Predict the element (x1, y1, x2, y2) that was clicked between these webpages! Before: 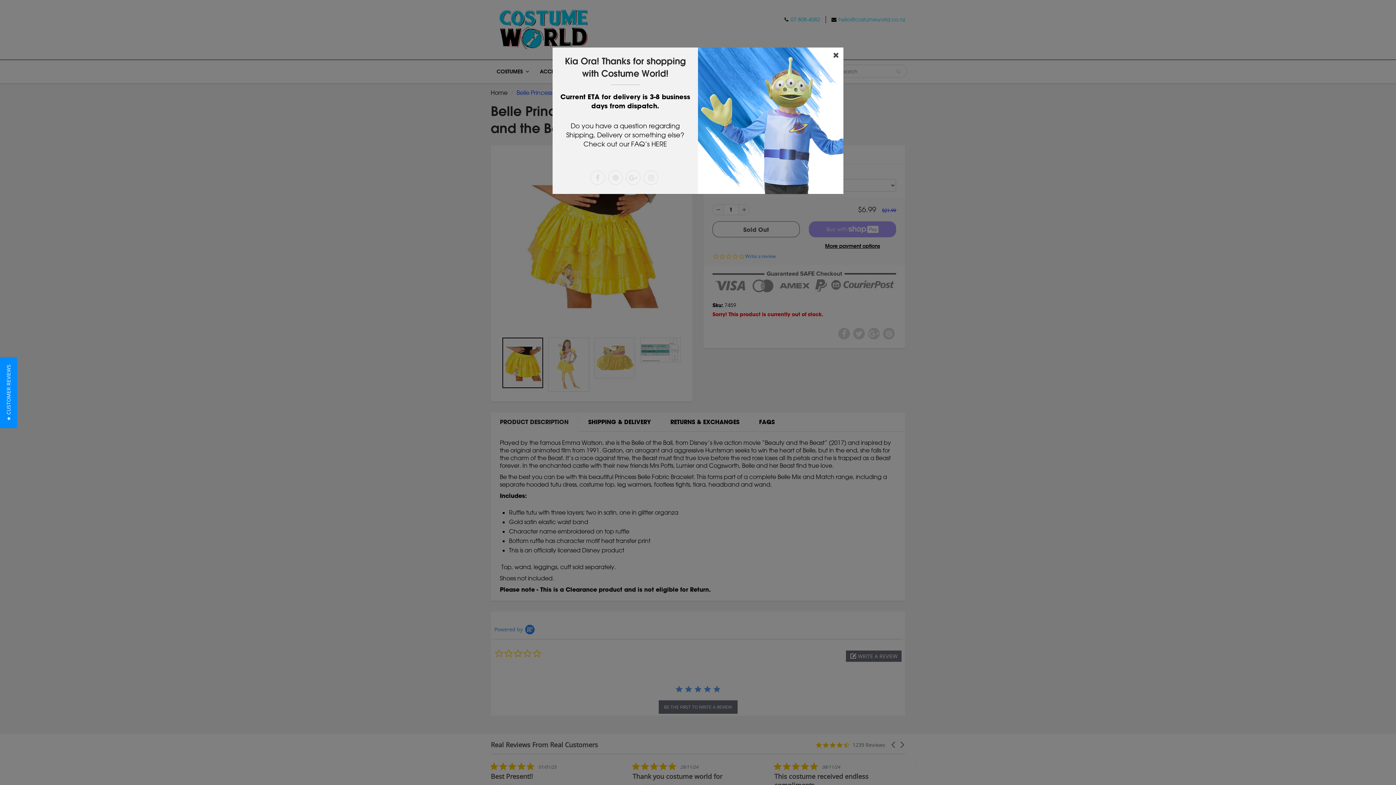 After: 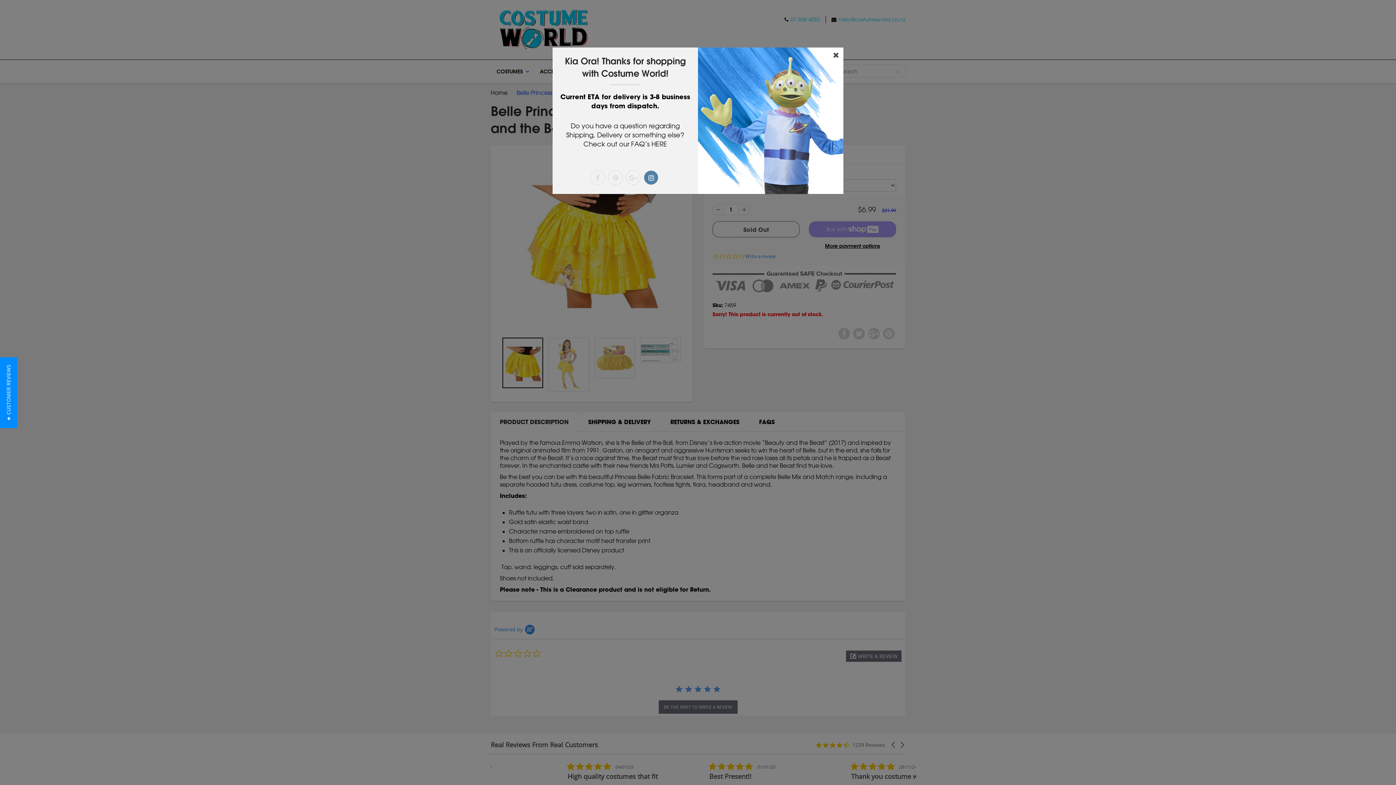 Action: bbox: (644, 170, 658, 185)